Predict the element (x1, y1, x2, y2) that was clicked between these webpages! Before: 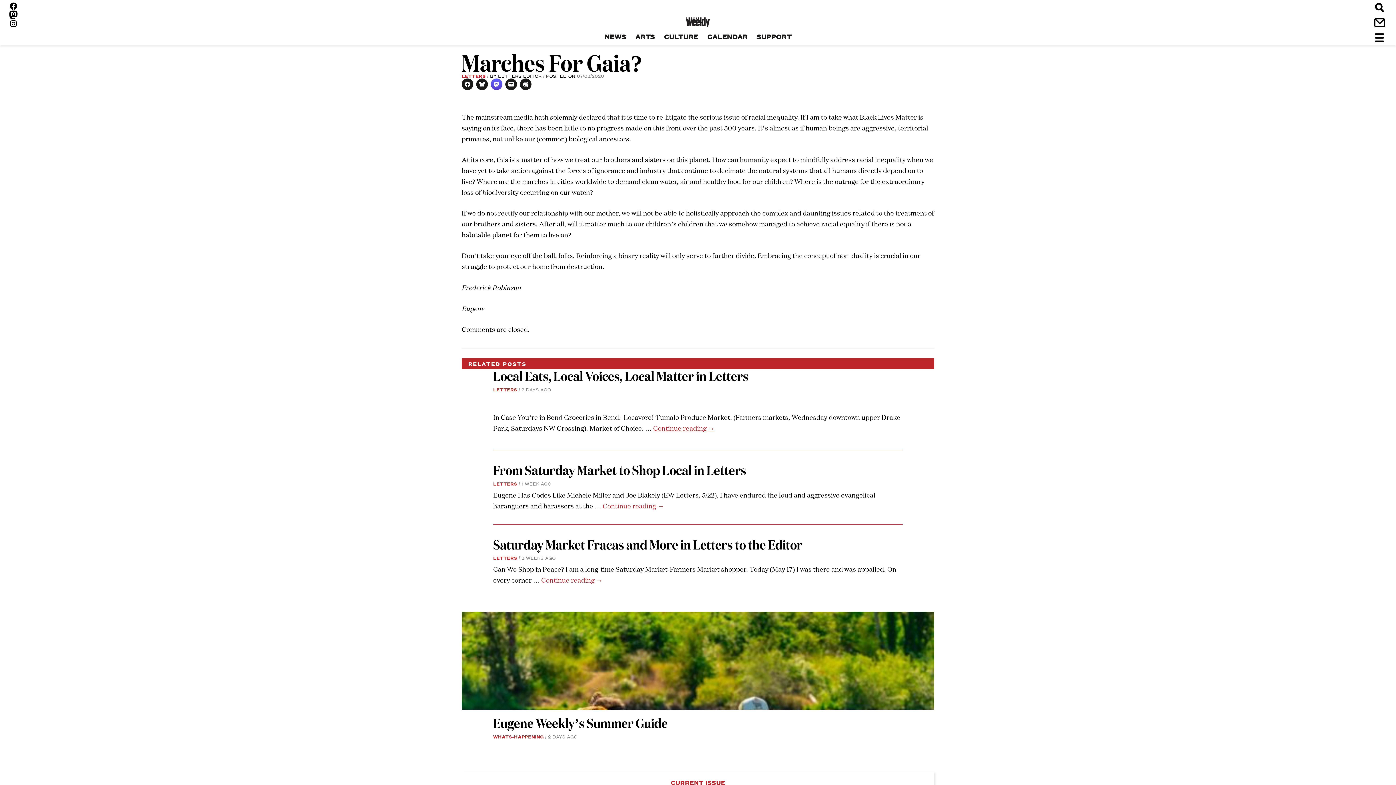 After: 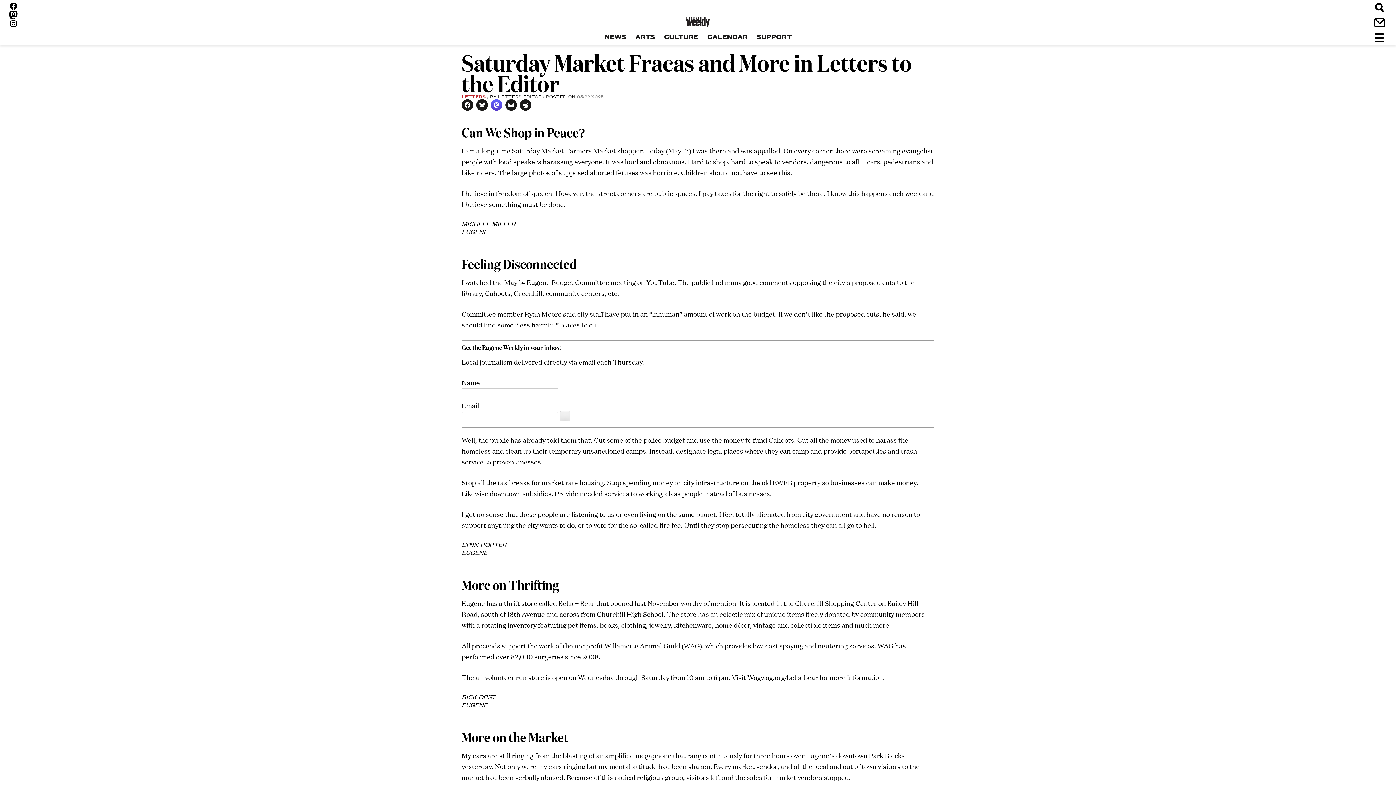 Action: label: Continue reading → bbox: (541, 575, 602, 584)